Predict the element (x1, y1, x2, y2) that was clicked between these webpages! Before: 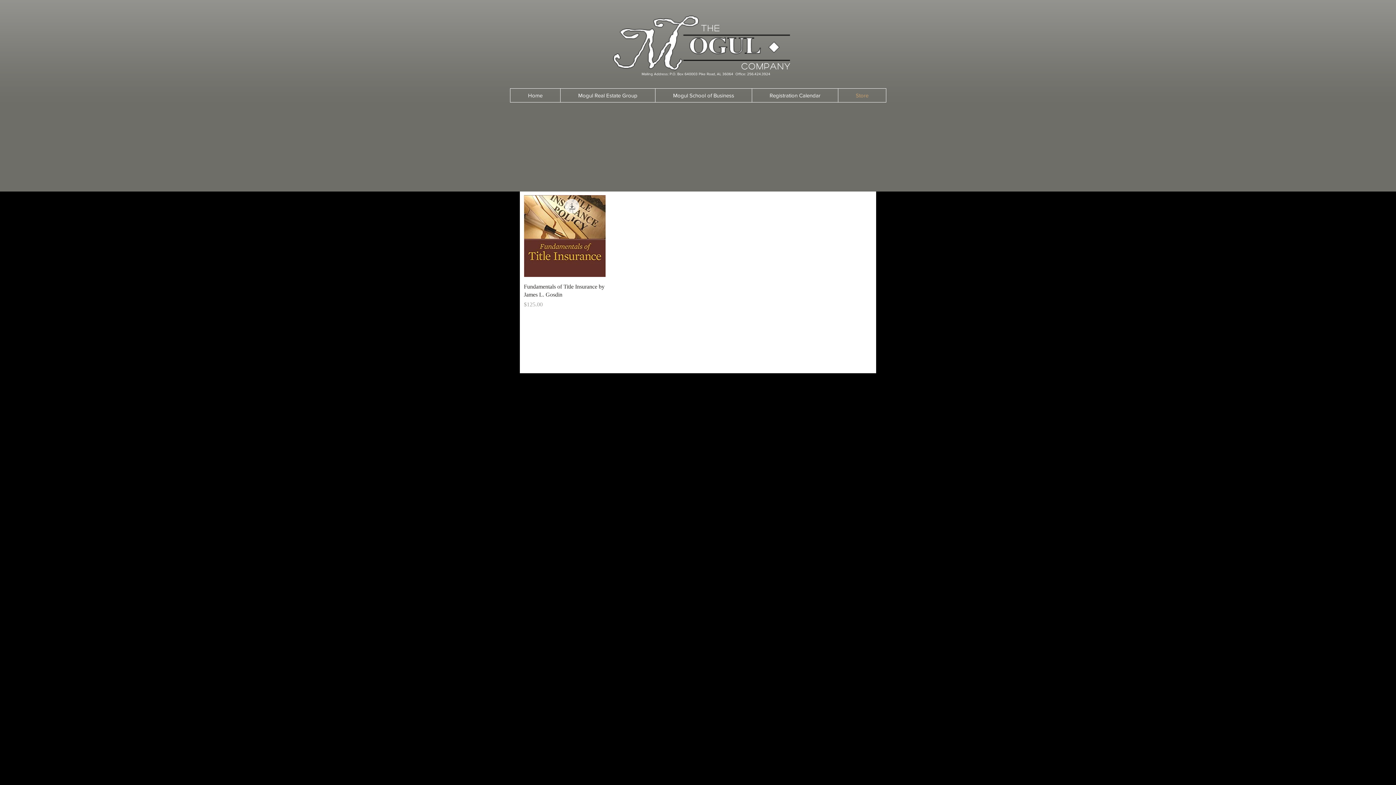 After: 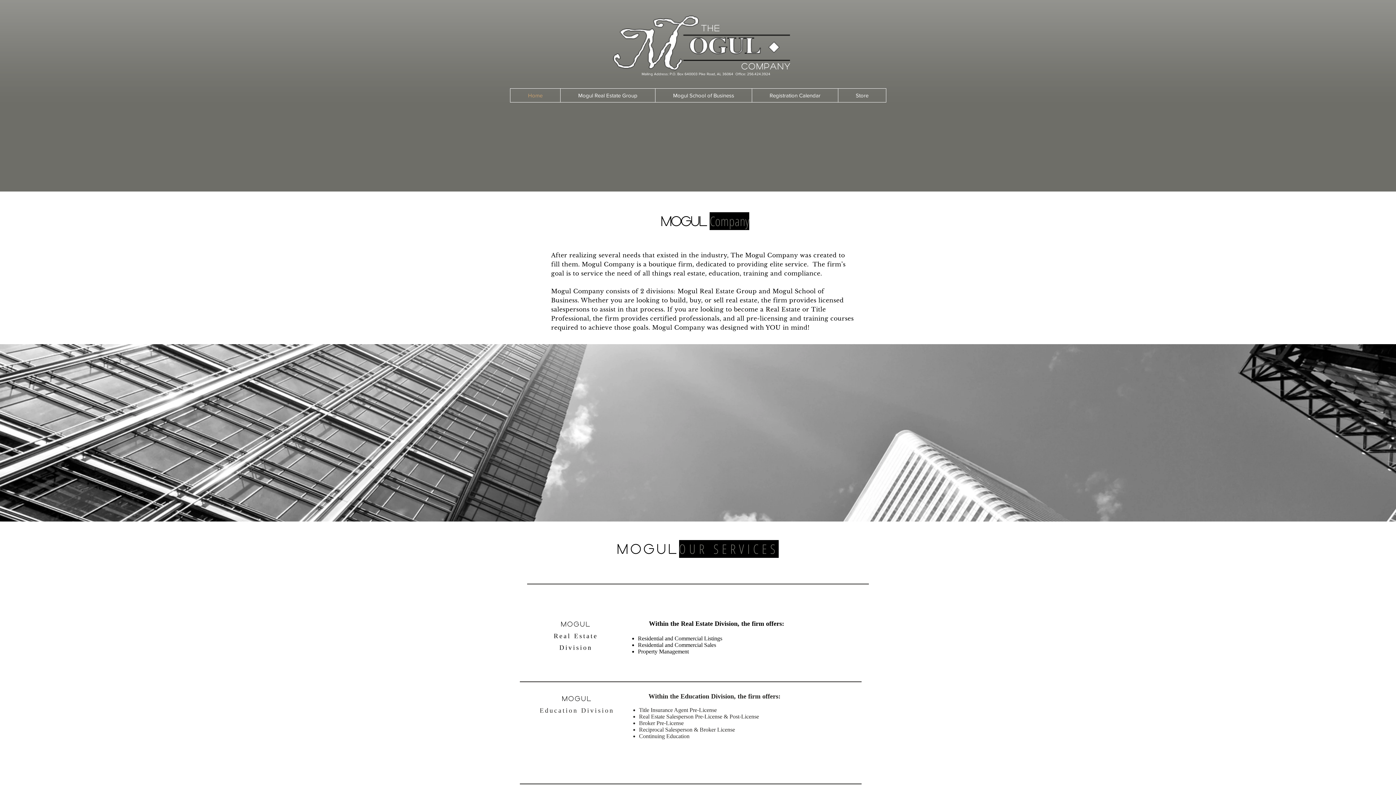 Action: label: Home bbox: (510, 88, 560, 102)